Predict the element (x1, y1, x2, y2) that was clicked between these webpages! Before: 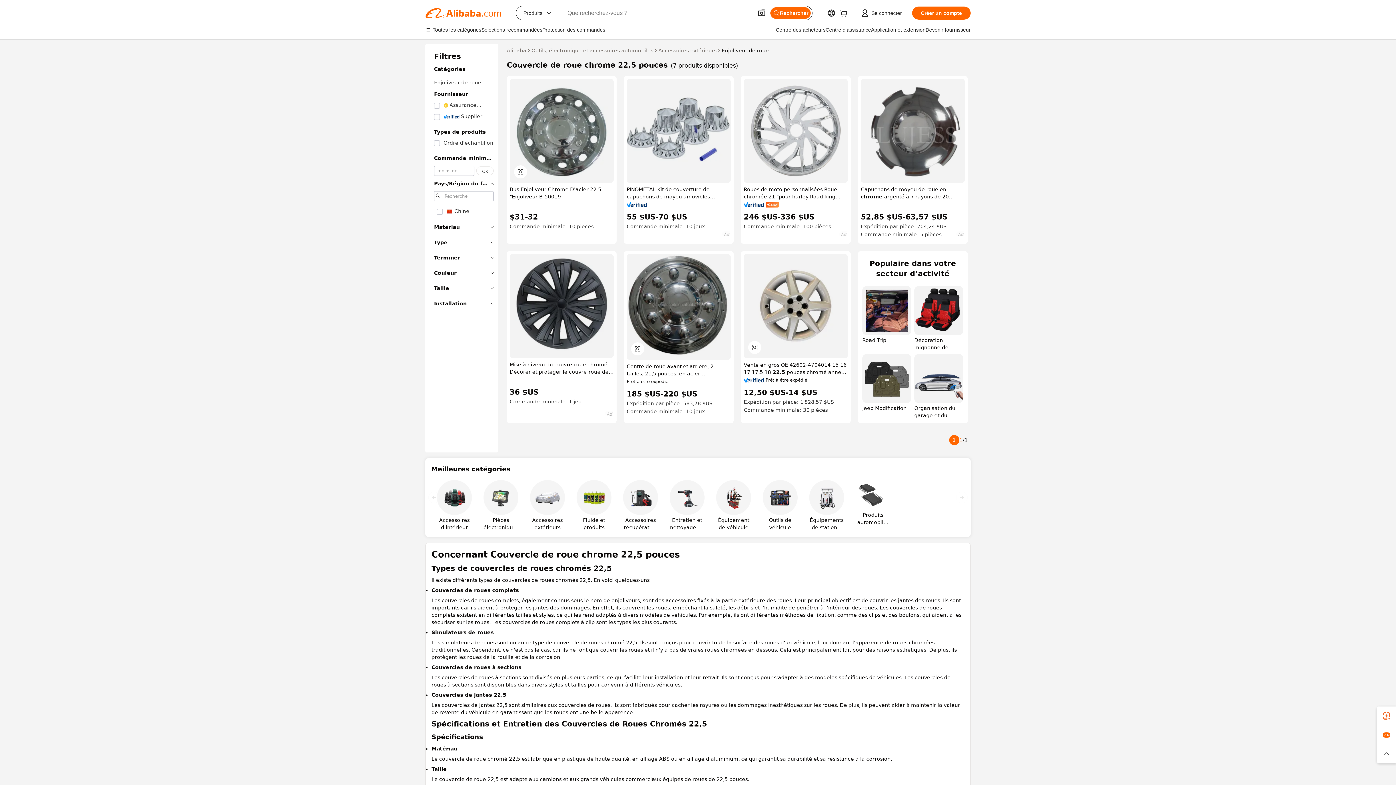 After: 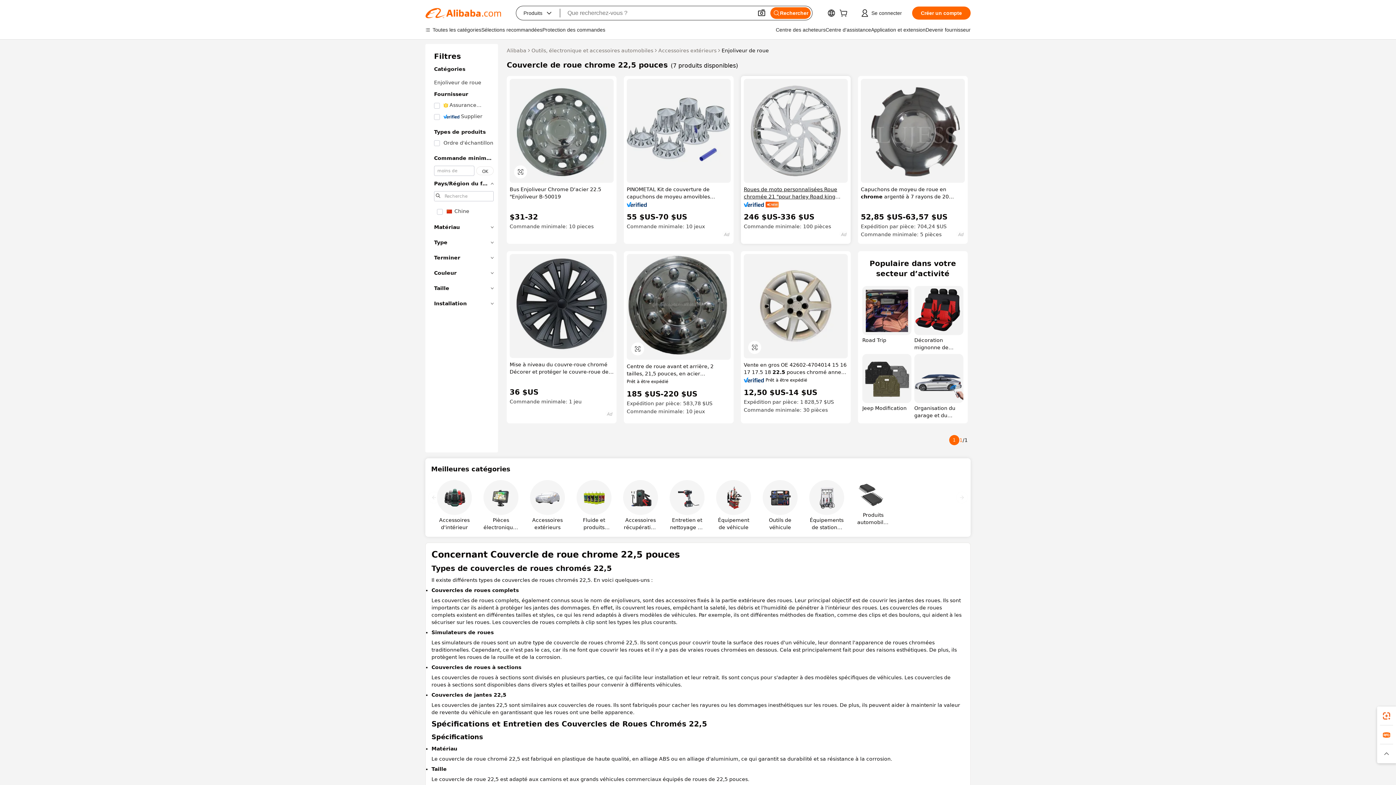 Action: label: Roues de moto personnalisées Roue chromée 21 "pour harley Road king Road Glide bbox: (744, 185, 848, 200)